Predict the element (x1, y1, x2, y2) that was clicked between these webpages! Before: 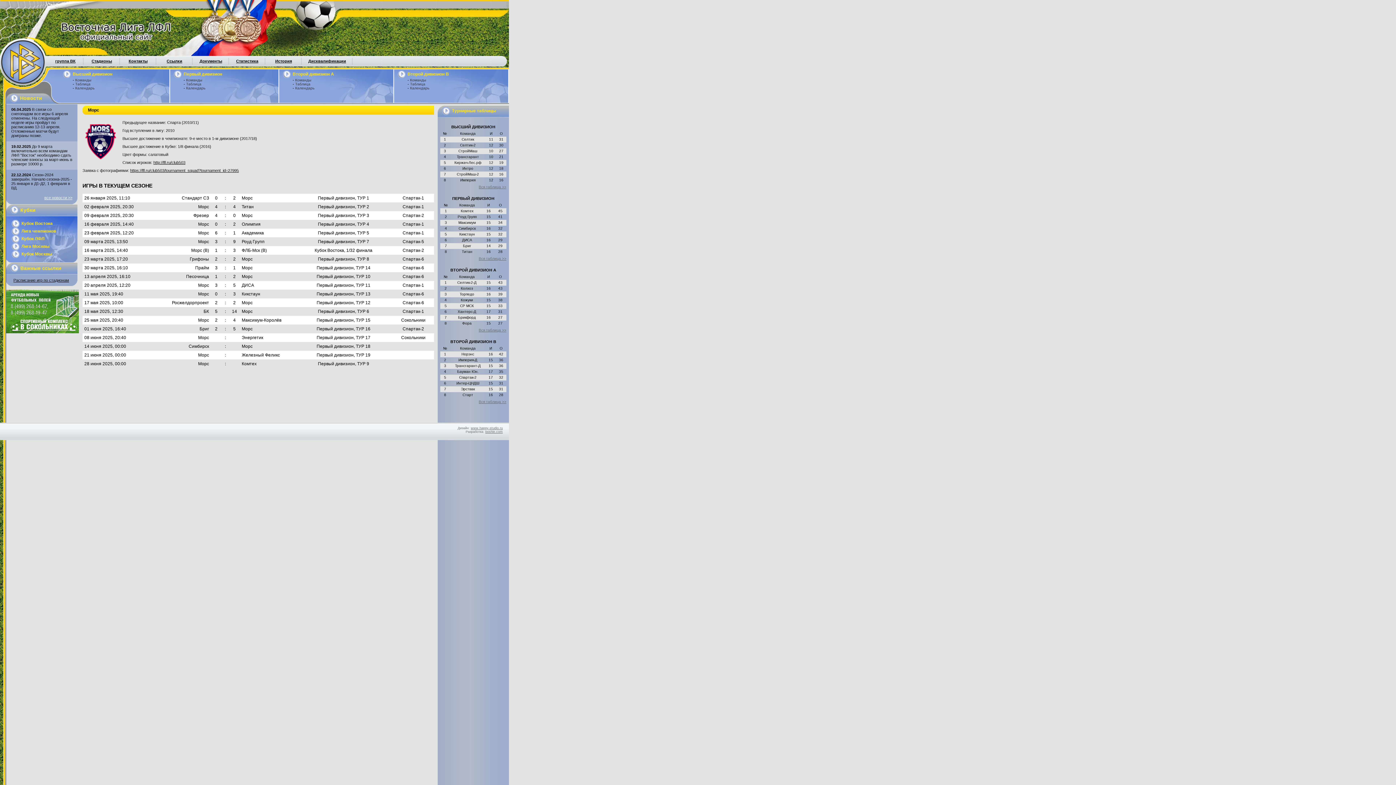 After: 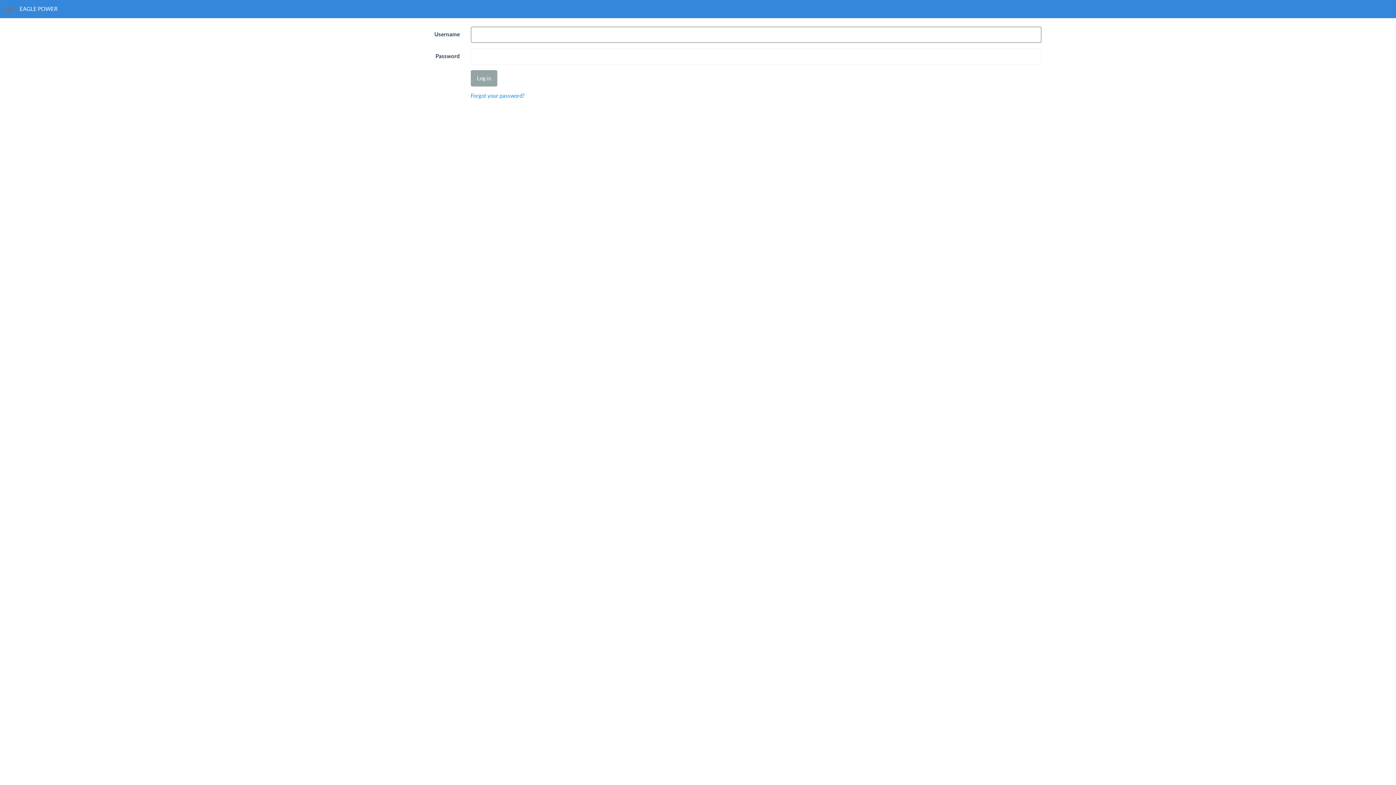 Action: label: boshie.com bbox: (485, 430, 502, 433)